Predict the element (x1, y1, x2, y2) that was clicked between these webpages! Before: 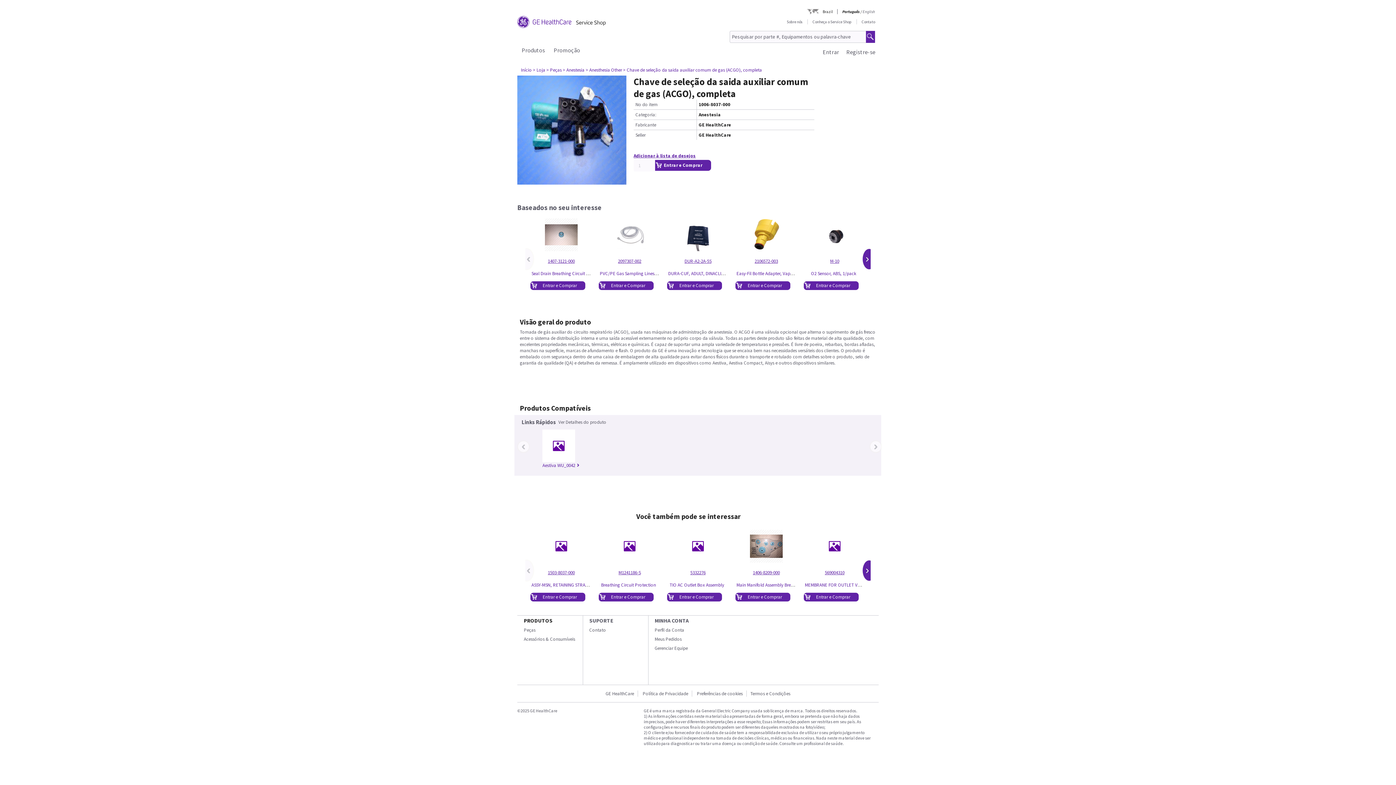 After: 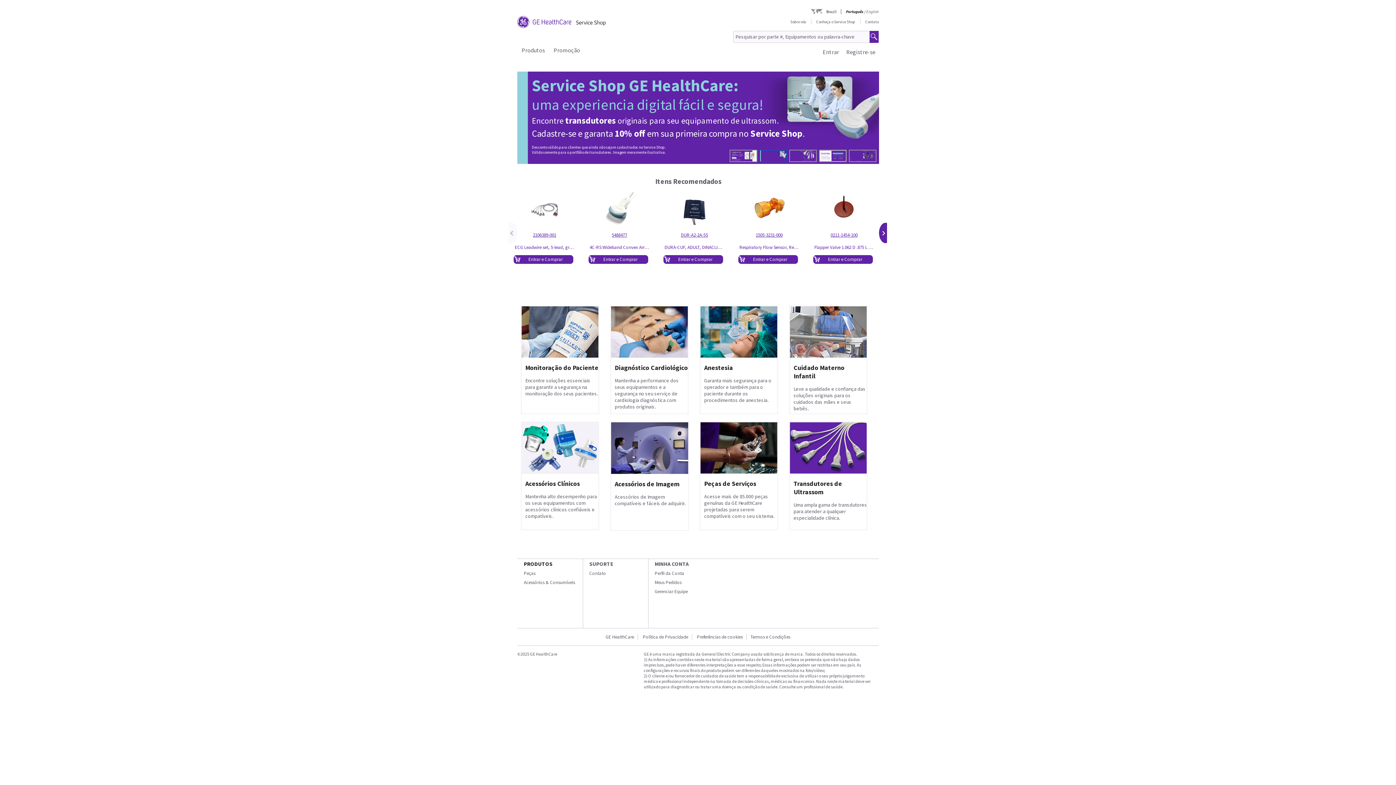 Action: bbox: (753, 569, 779, 576) label: 1406-8209-000